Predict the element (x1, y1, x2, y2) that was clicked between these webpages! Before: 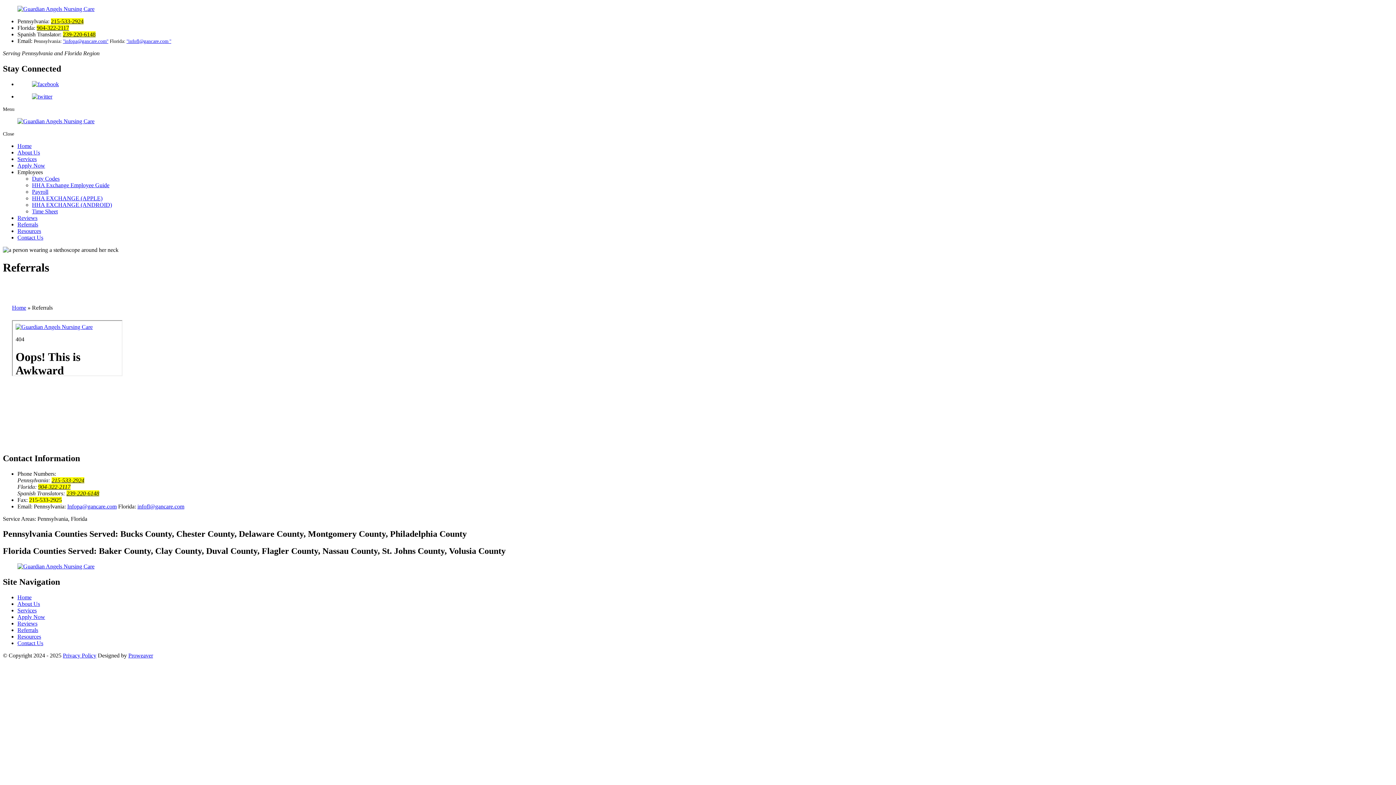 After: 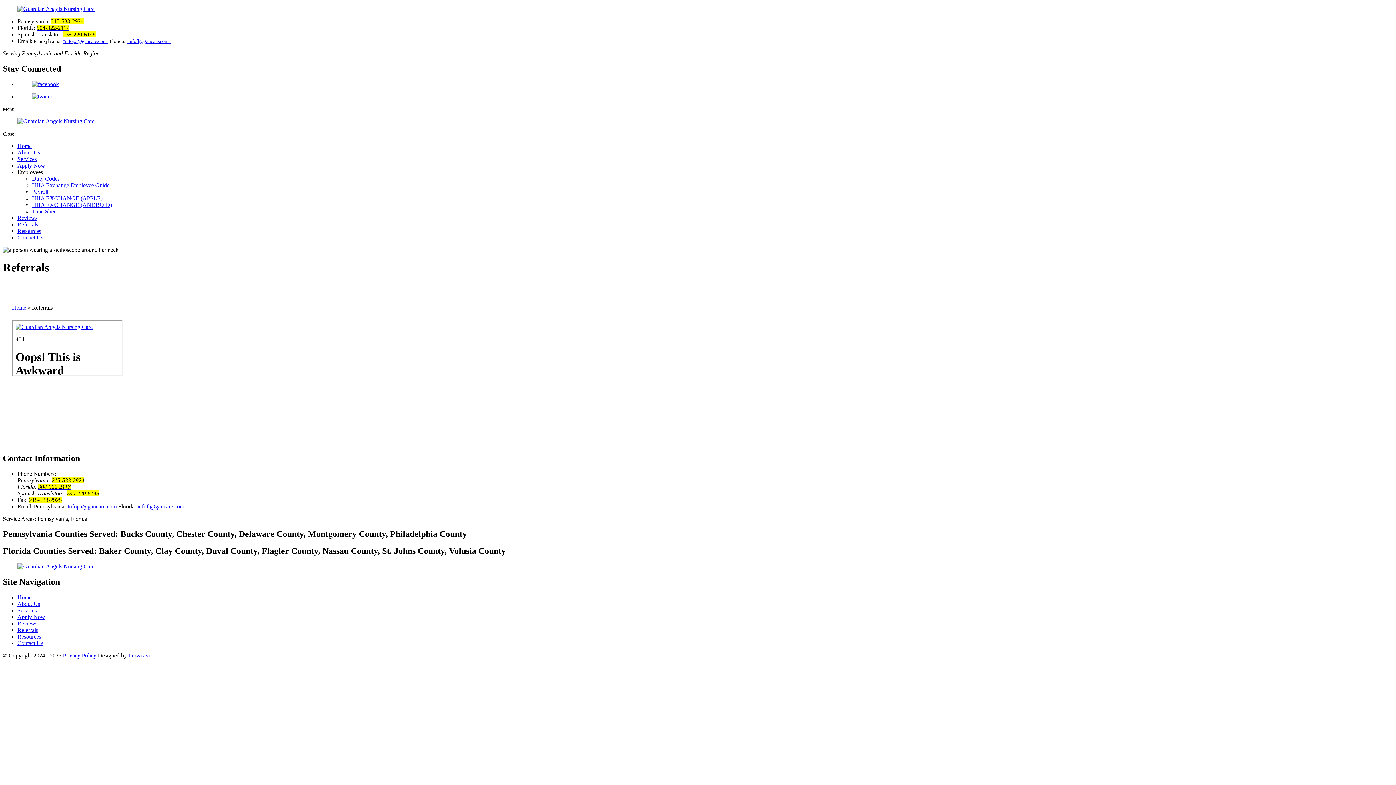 Action: bbox: (17, 169, 42, 175) label: Employees